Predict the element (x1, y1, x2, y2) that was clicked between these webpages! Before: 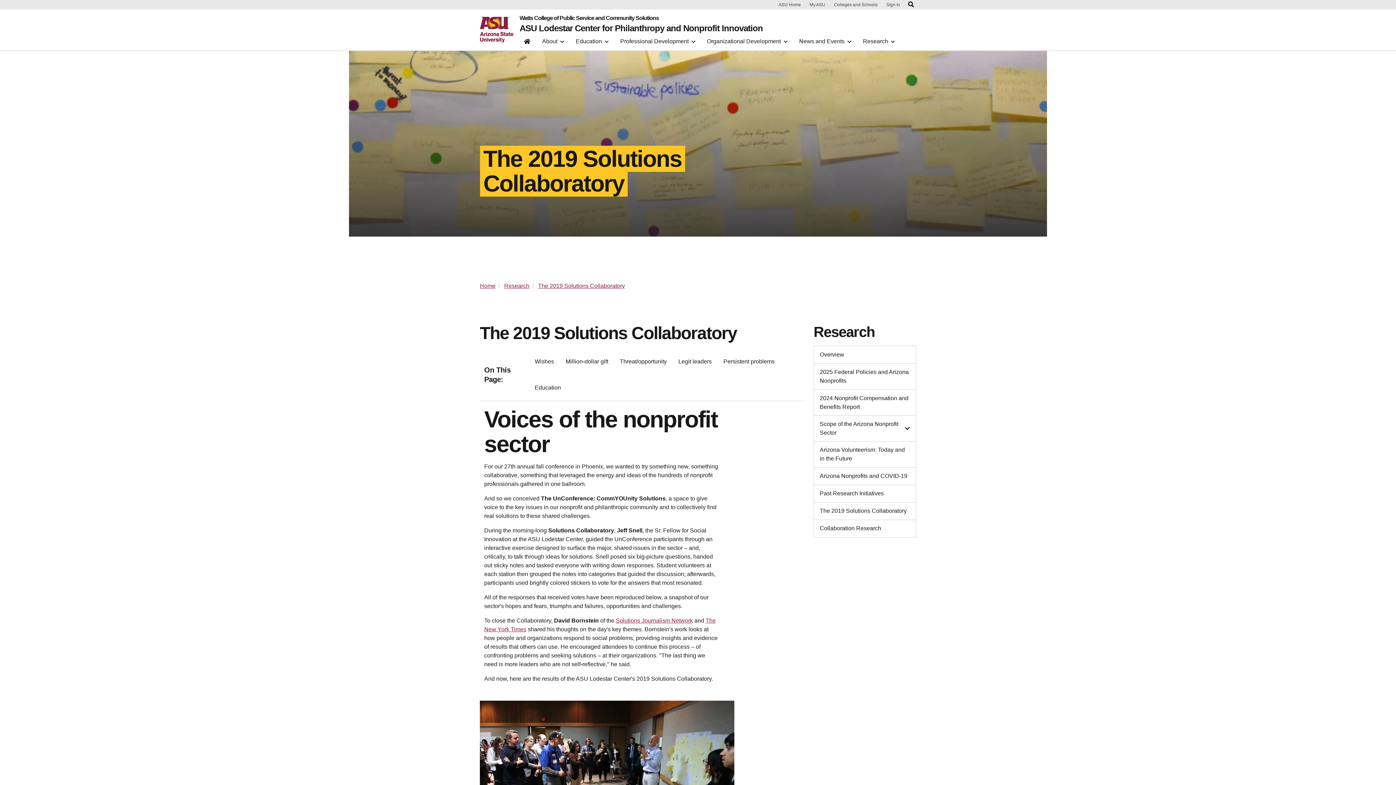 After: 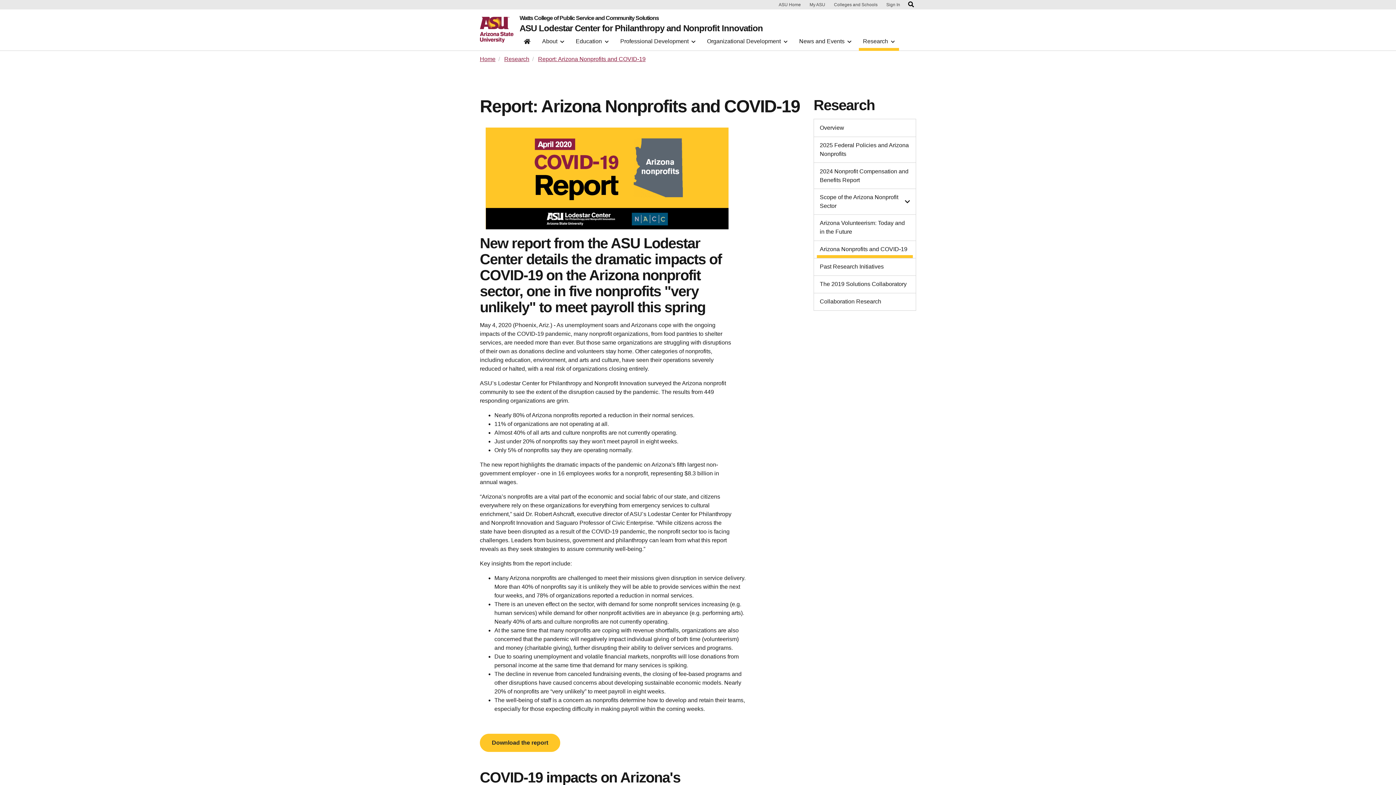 Action: bbox: (817, 472, 913, 480) label: Arizona Nonprofits and COVID-19